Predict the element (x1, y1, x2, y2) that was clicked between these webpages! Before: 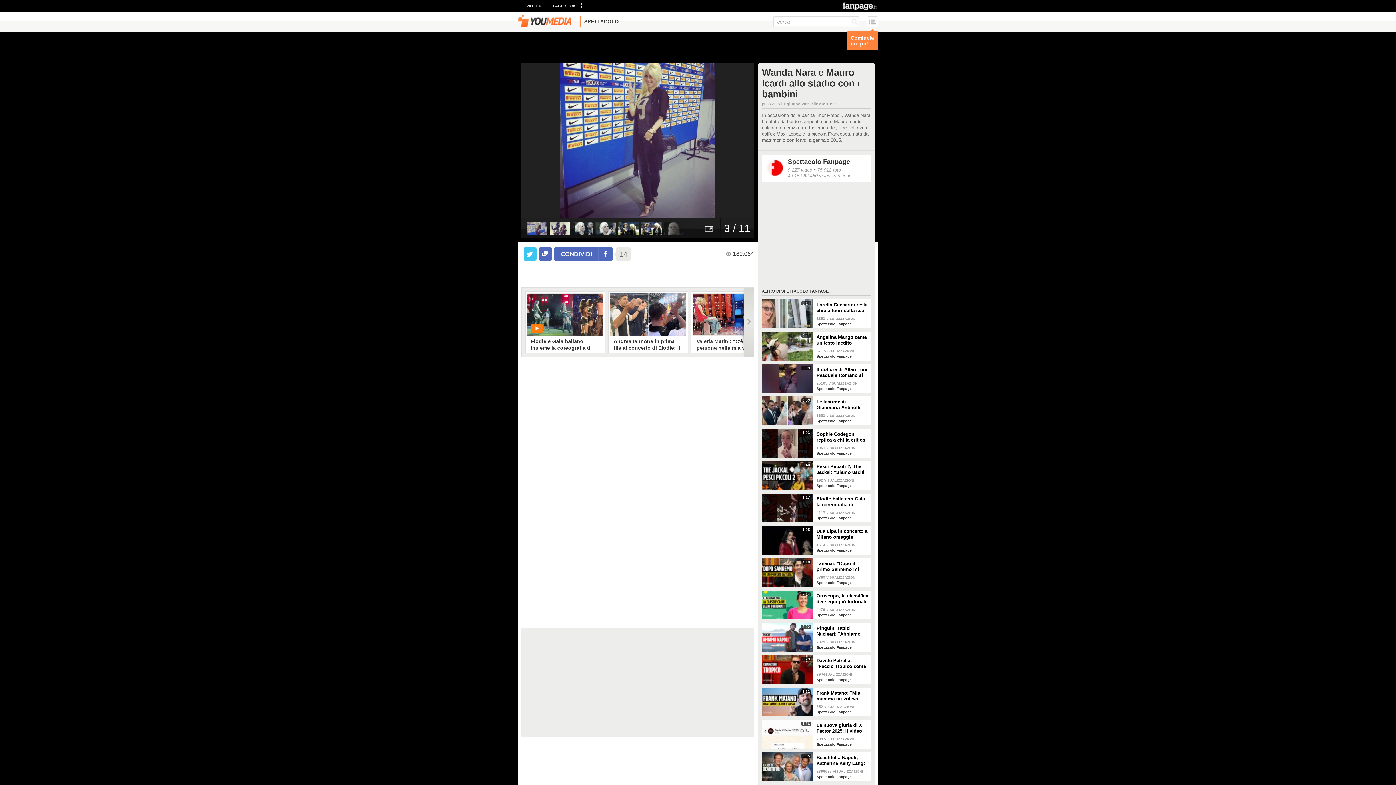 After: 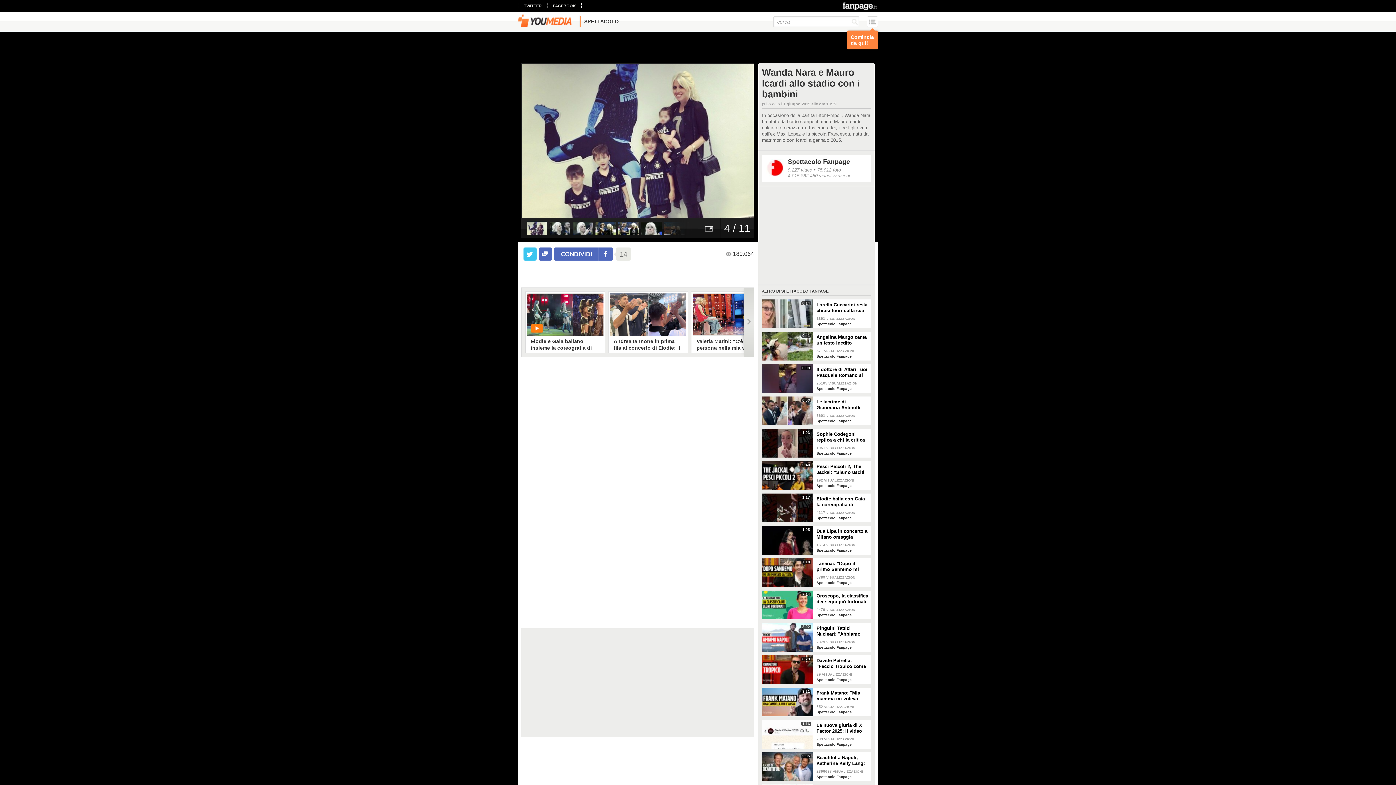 Action: bbox: (549, 221, 570, 235)